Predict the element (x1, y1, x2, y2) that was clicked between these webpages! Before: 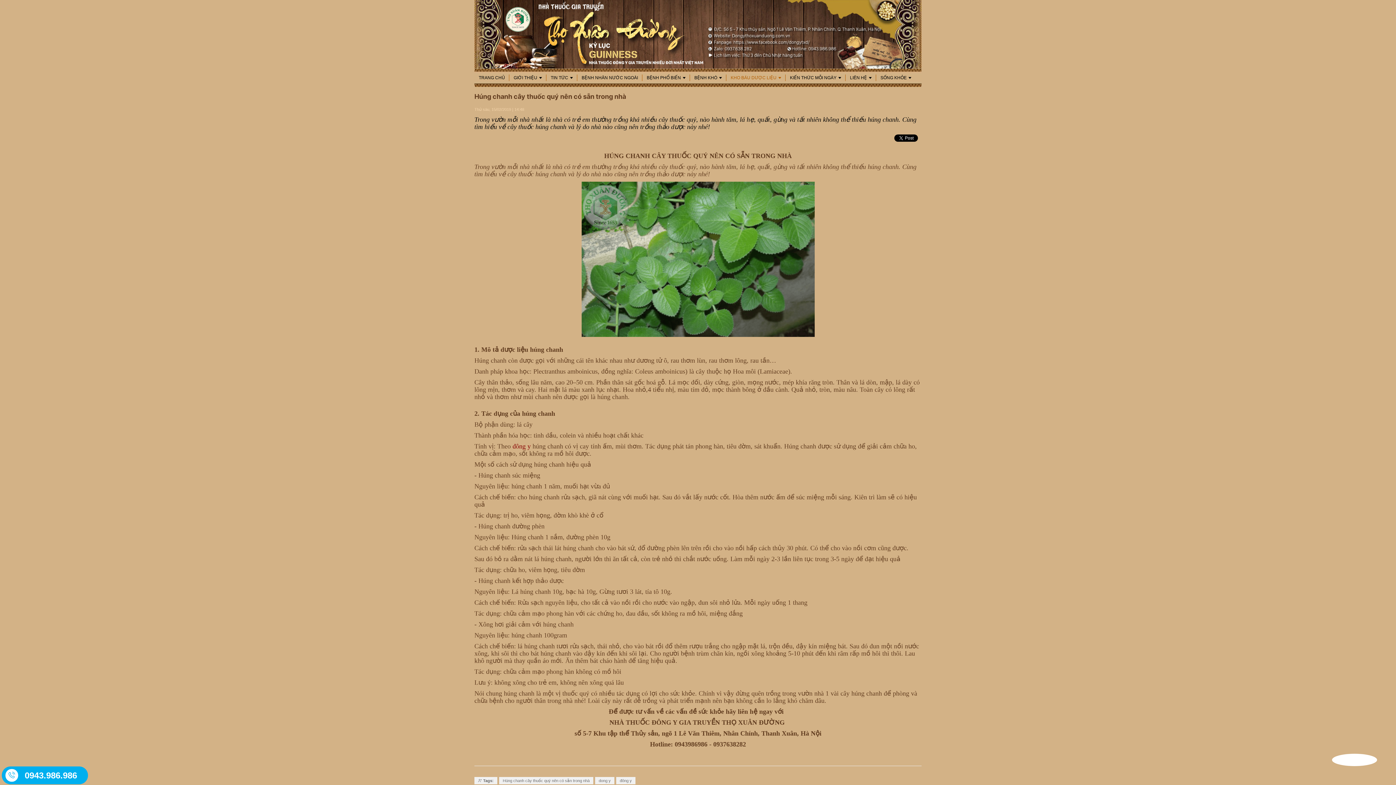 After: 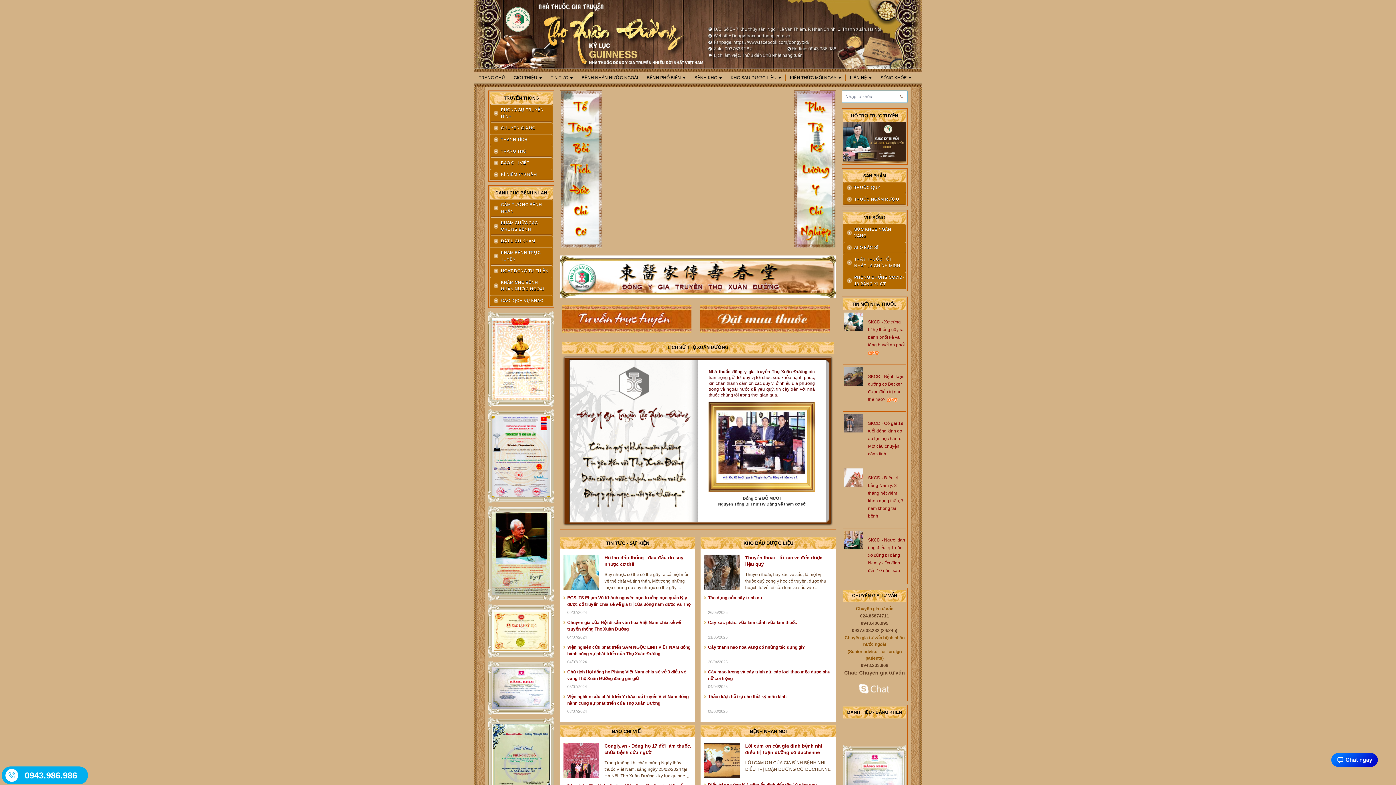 Action: bbox: (512, 442, 530, 450) label: đông y